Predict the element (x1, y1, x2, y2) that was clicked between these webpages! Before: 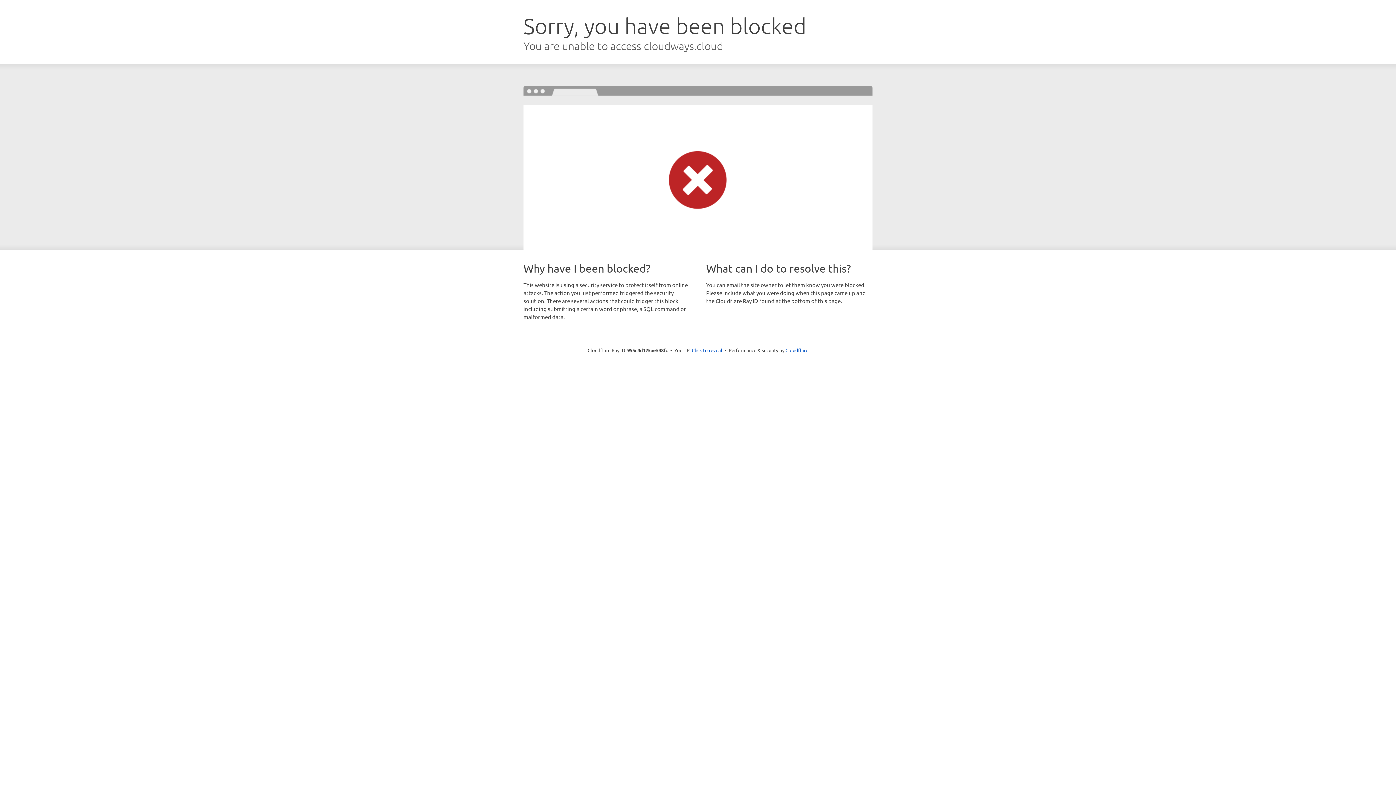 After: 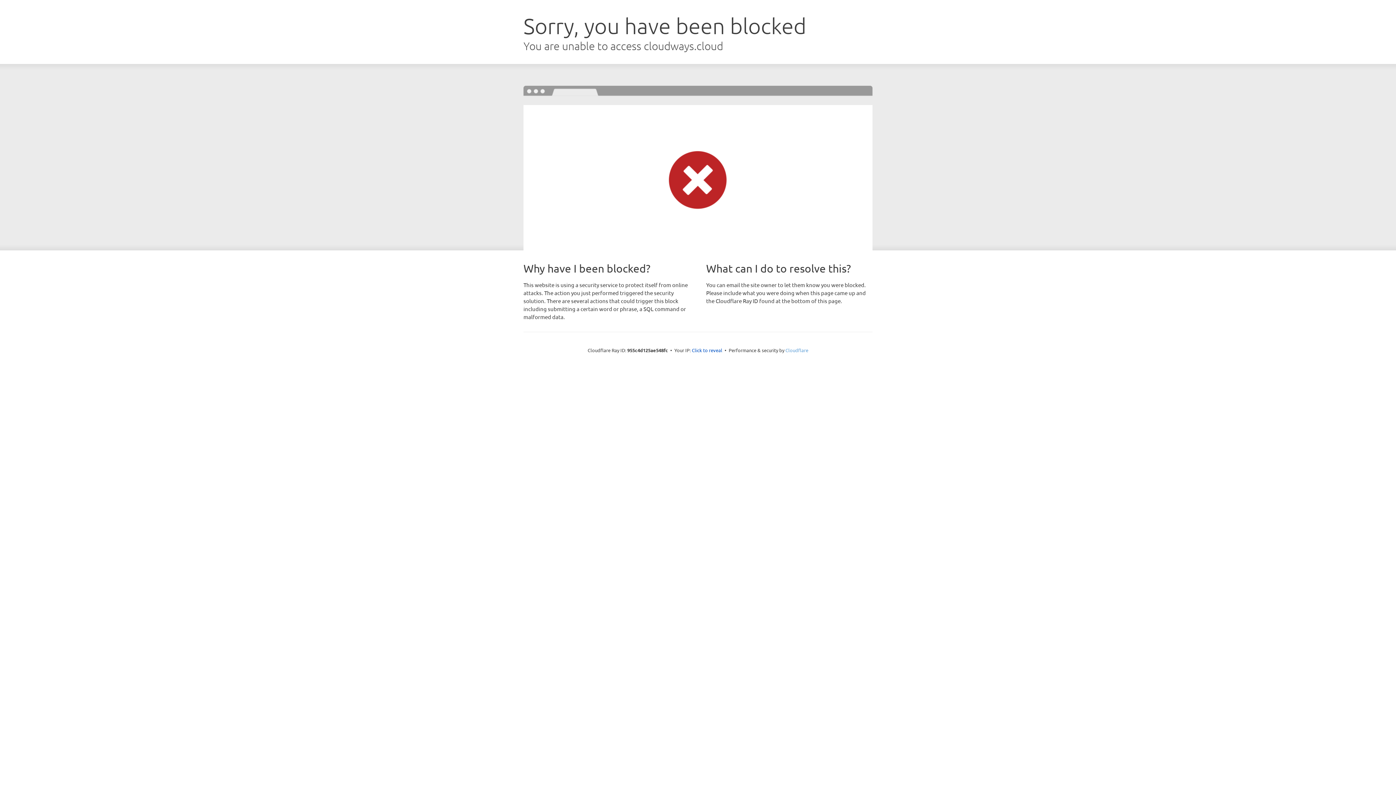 Action: label: Cloudflare bbox: (785, 347, 808, 353)